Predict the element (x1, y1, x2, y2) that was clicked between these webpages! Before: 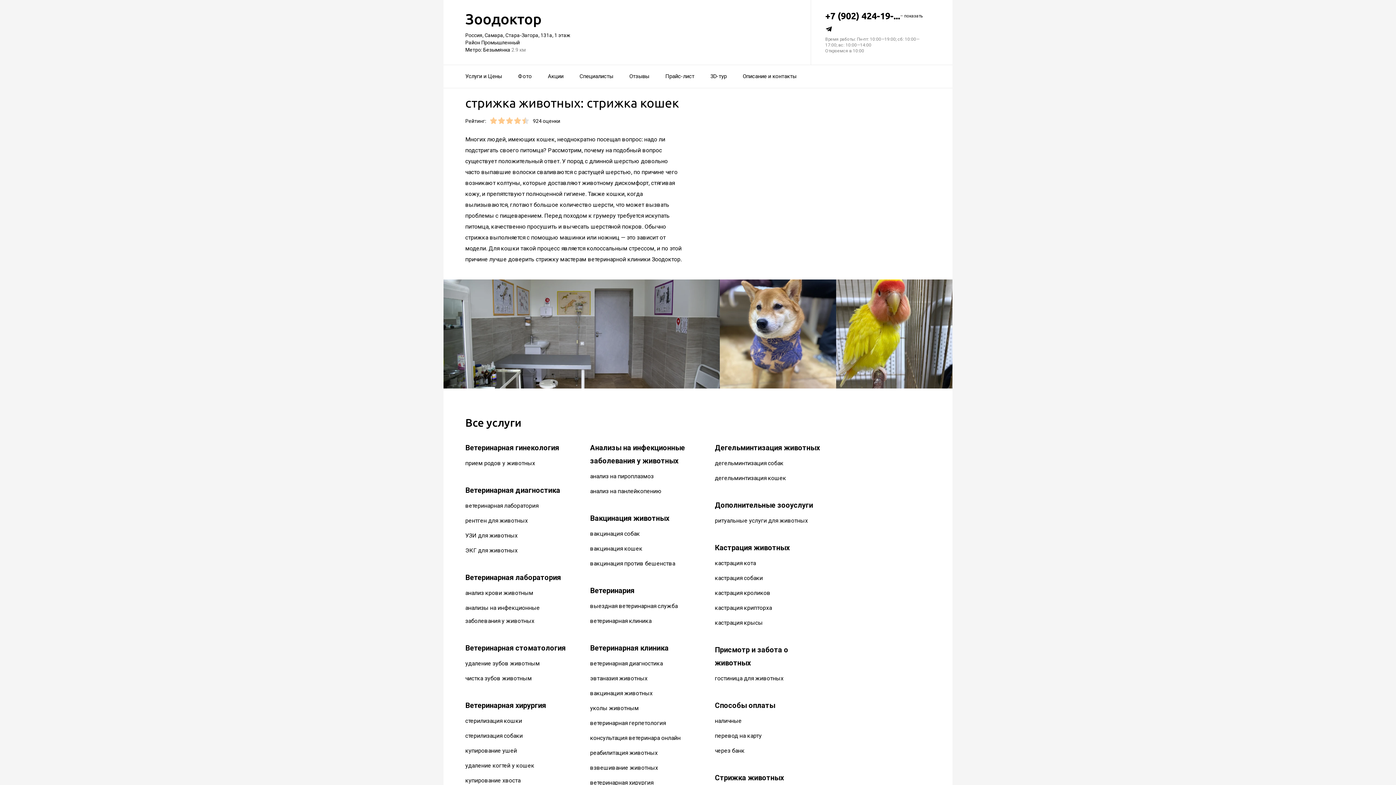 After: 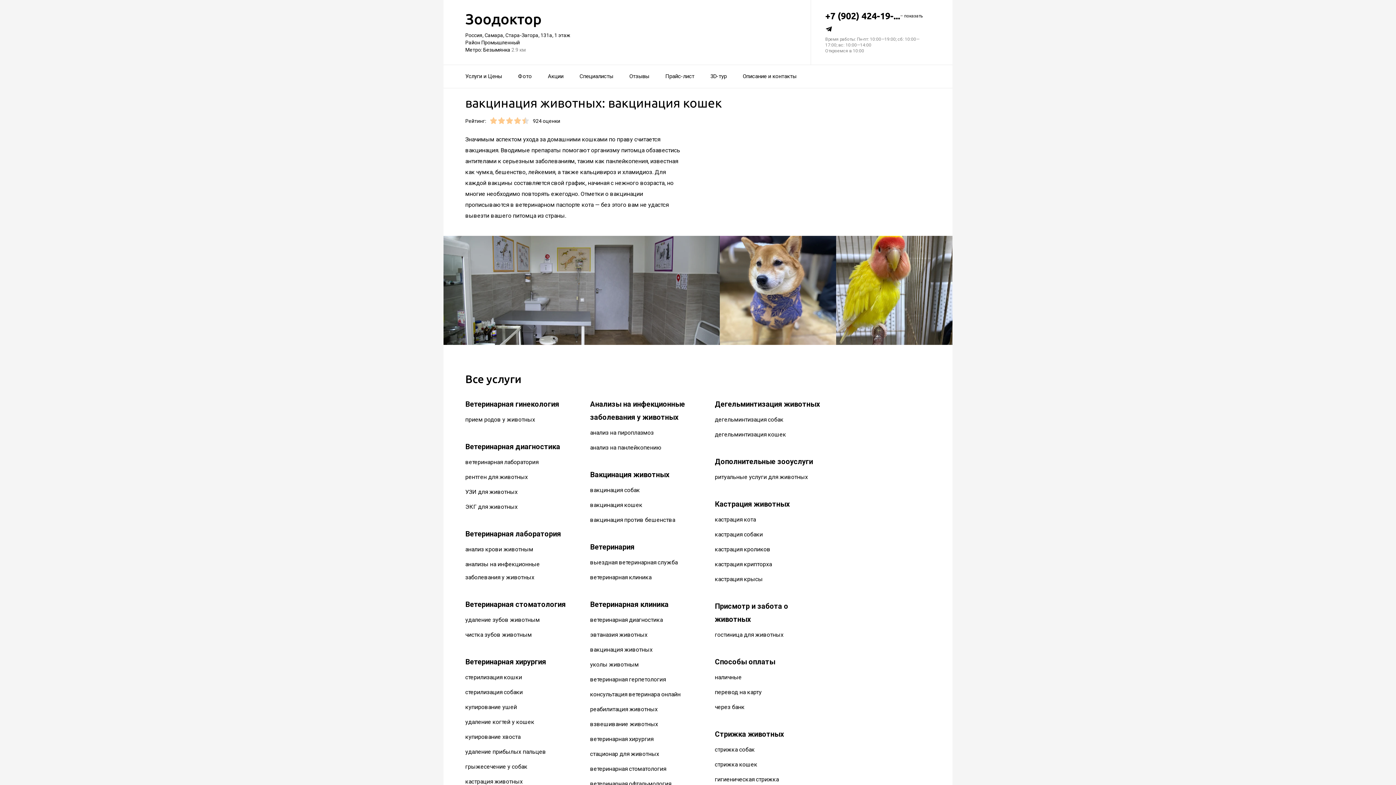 Action: bbox: (590, 545, 642, 552) label: вакцинация кошек